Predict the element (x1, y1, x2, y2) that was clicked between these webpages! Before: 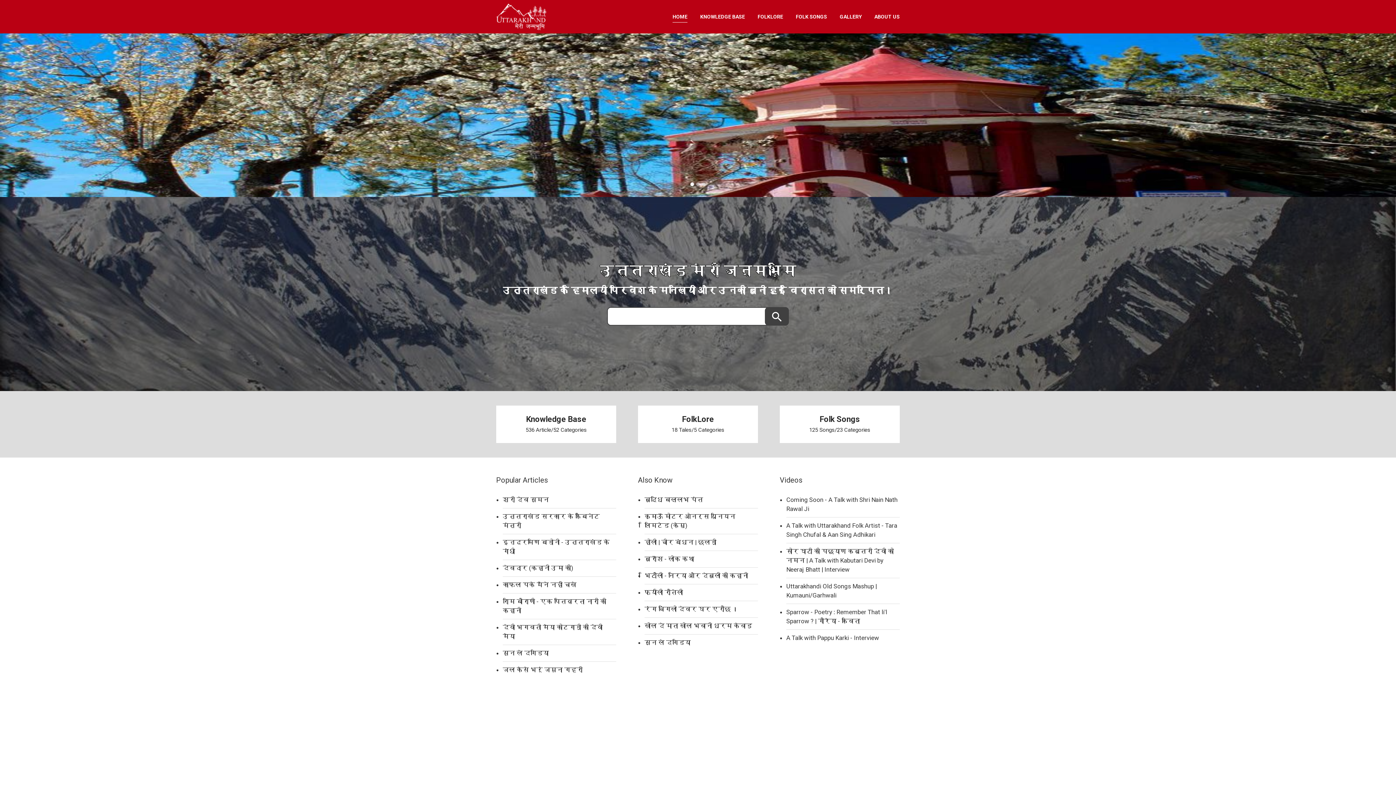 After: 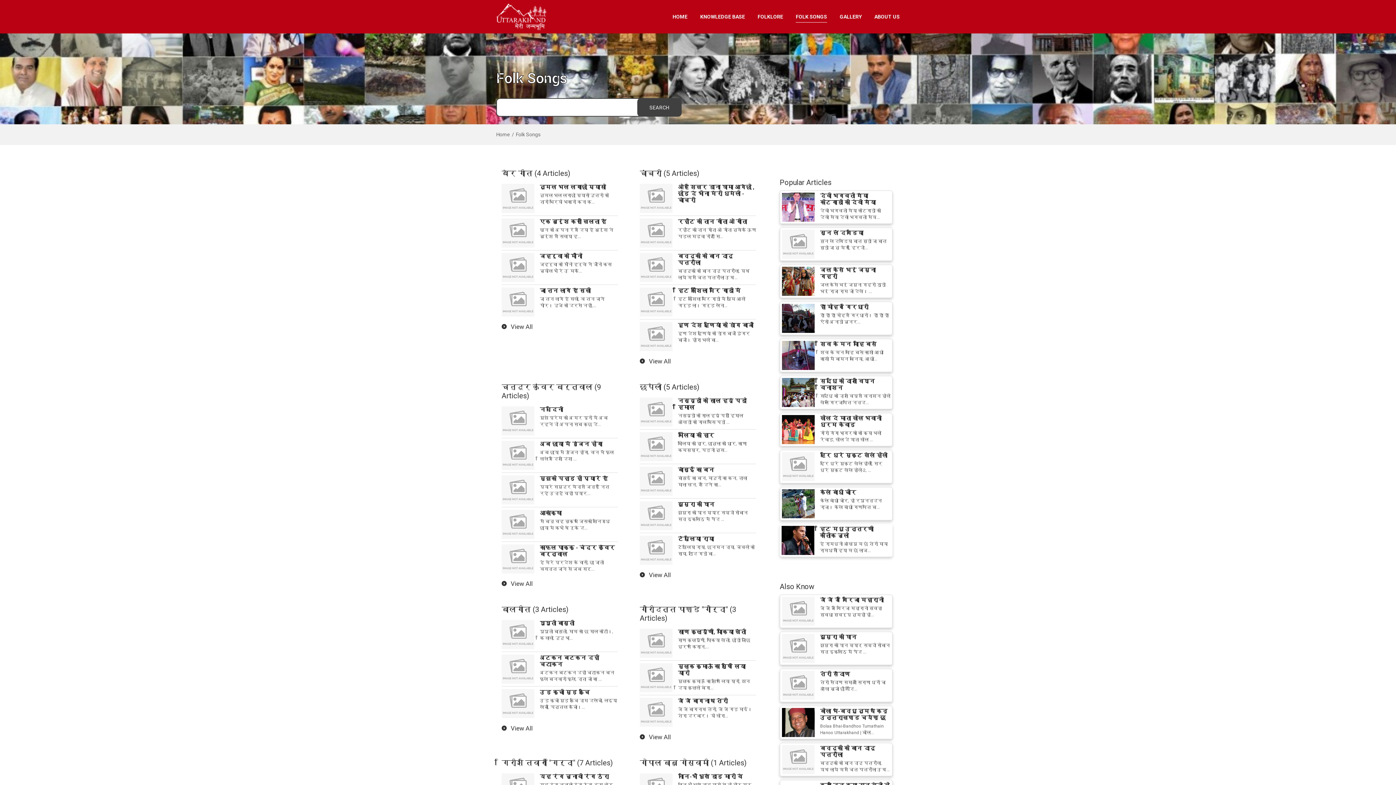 Action: bbox: (796, 0, 827, 33) label: FOLK SONGS